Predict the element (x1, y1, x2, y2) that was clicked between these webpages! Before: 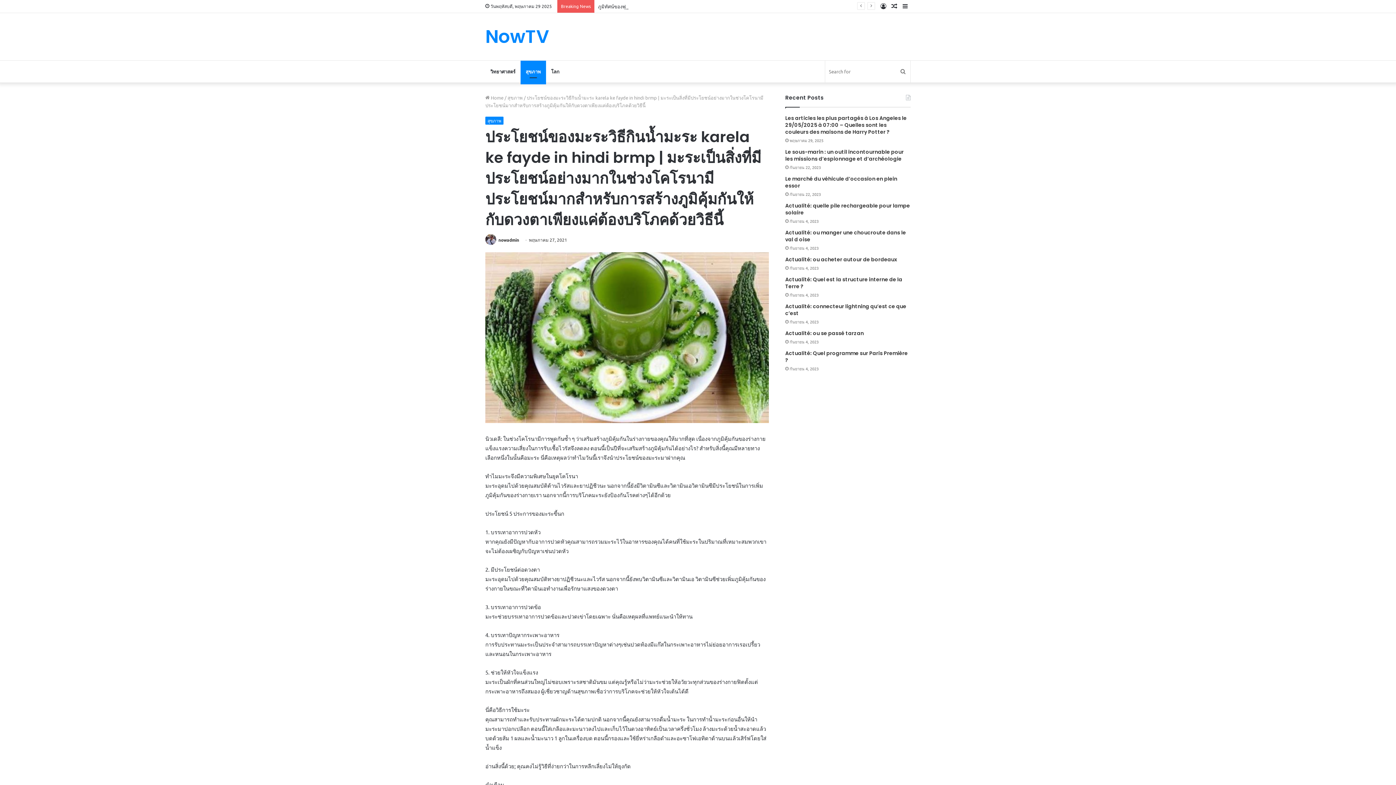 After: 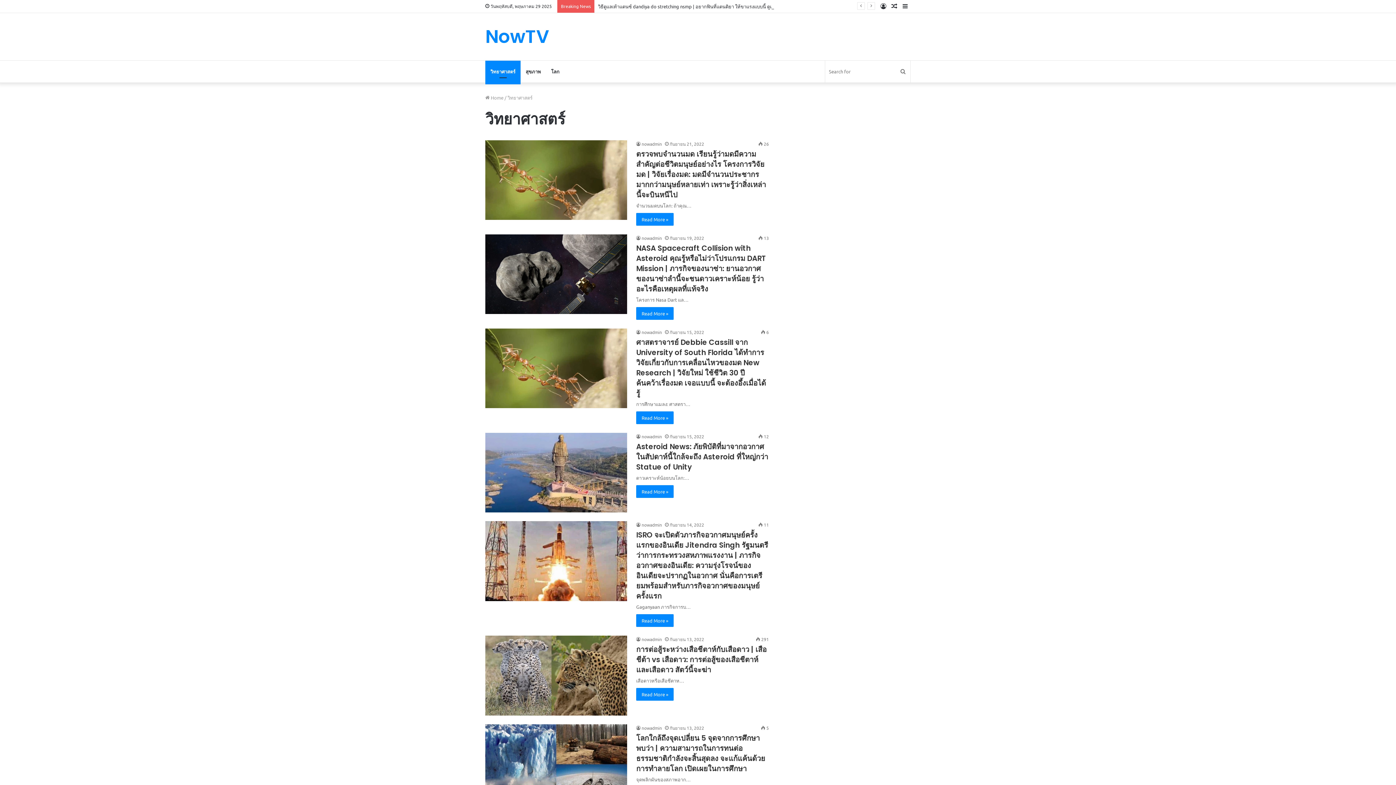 Action: label: วิทยาศาสตร์ bbox: (485, 60, 520, 82)